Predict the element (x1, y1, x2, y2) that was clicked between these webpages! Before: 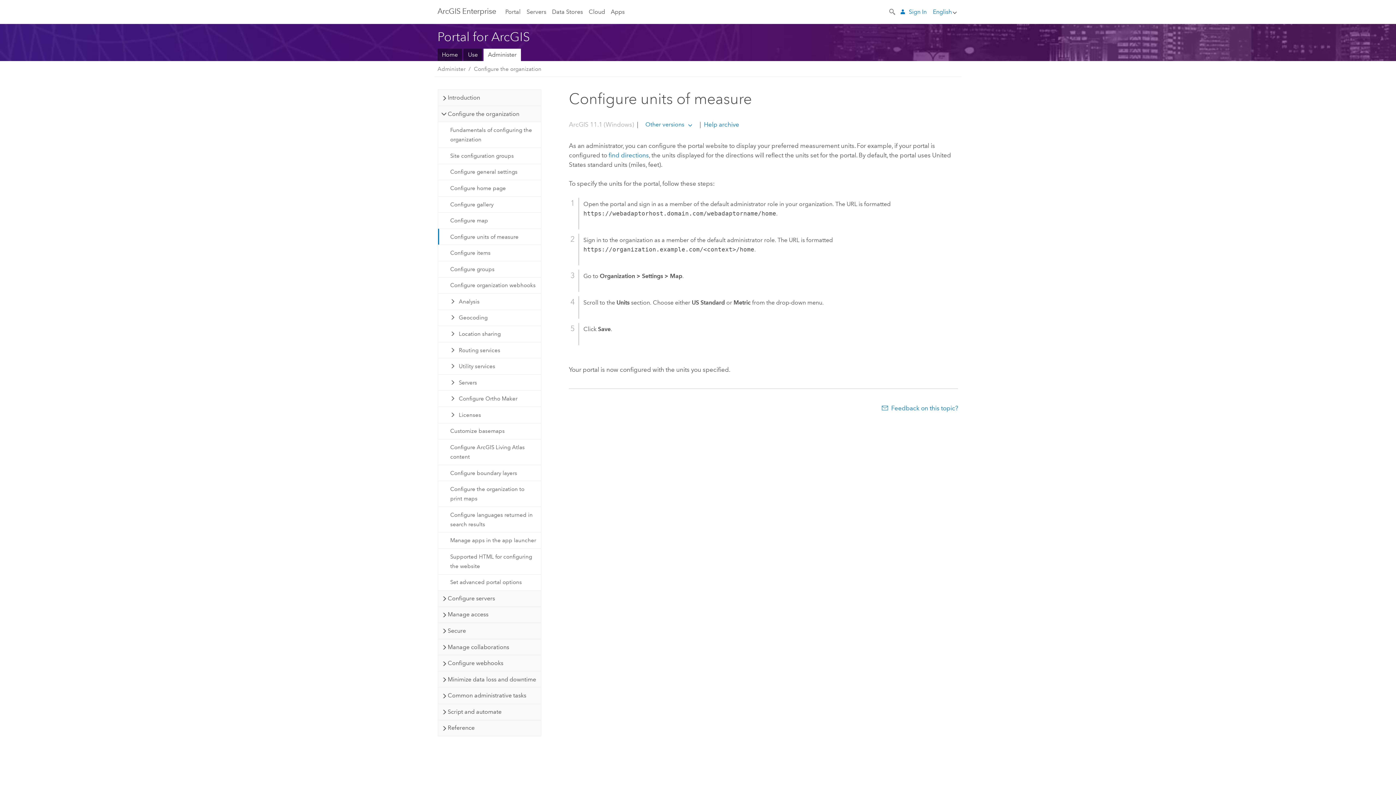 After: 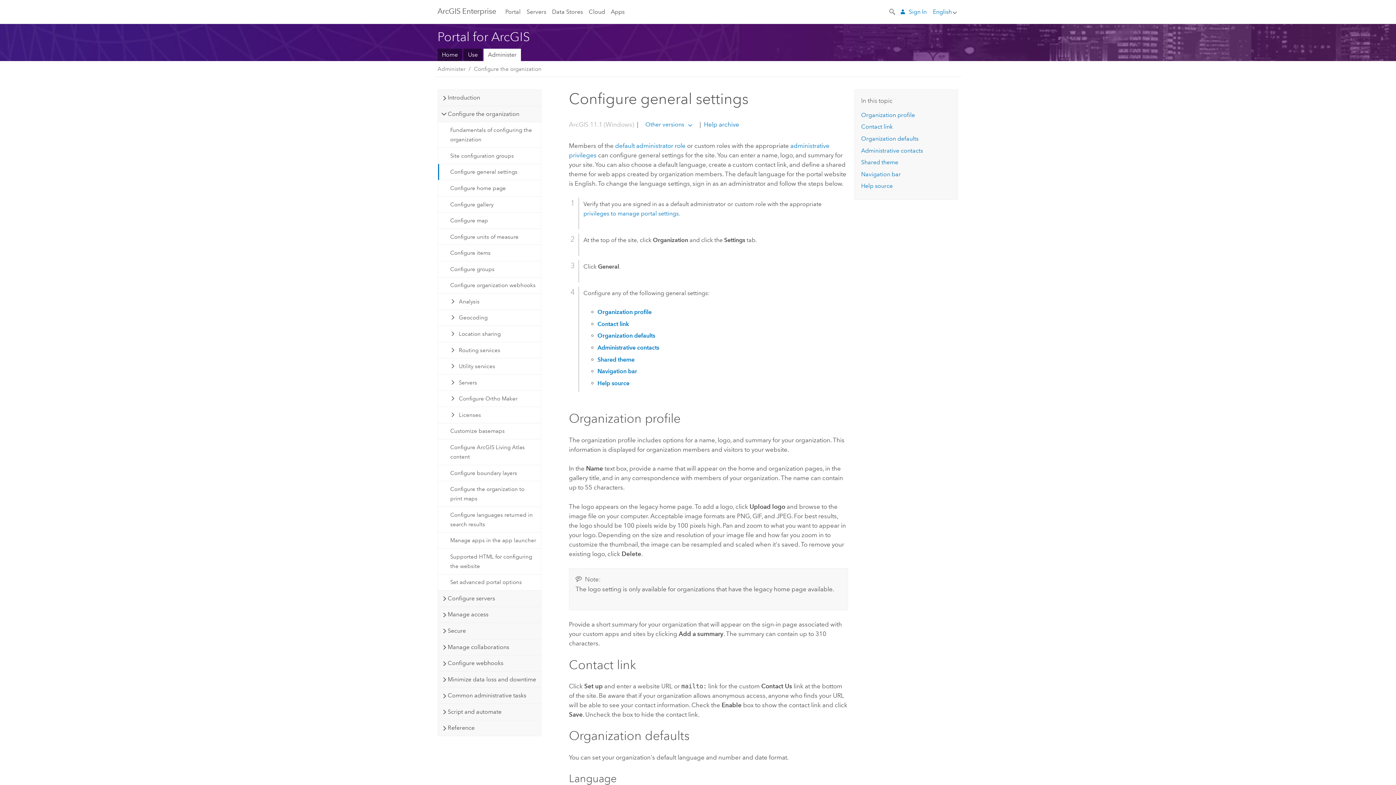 Action: bbox: (438, 163, 540, 180) label: Configure general settings